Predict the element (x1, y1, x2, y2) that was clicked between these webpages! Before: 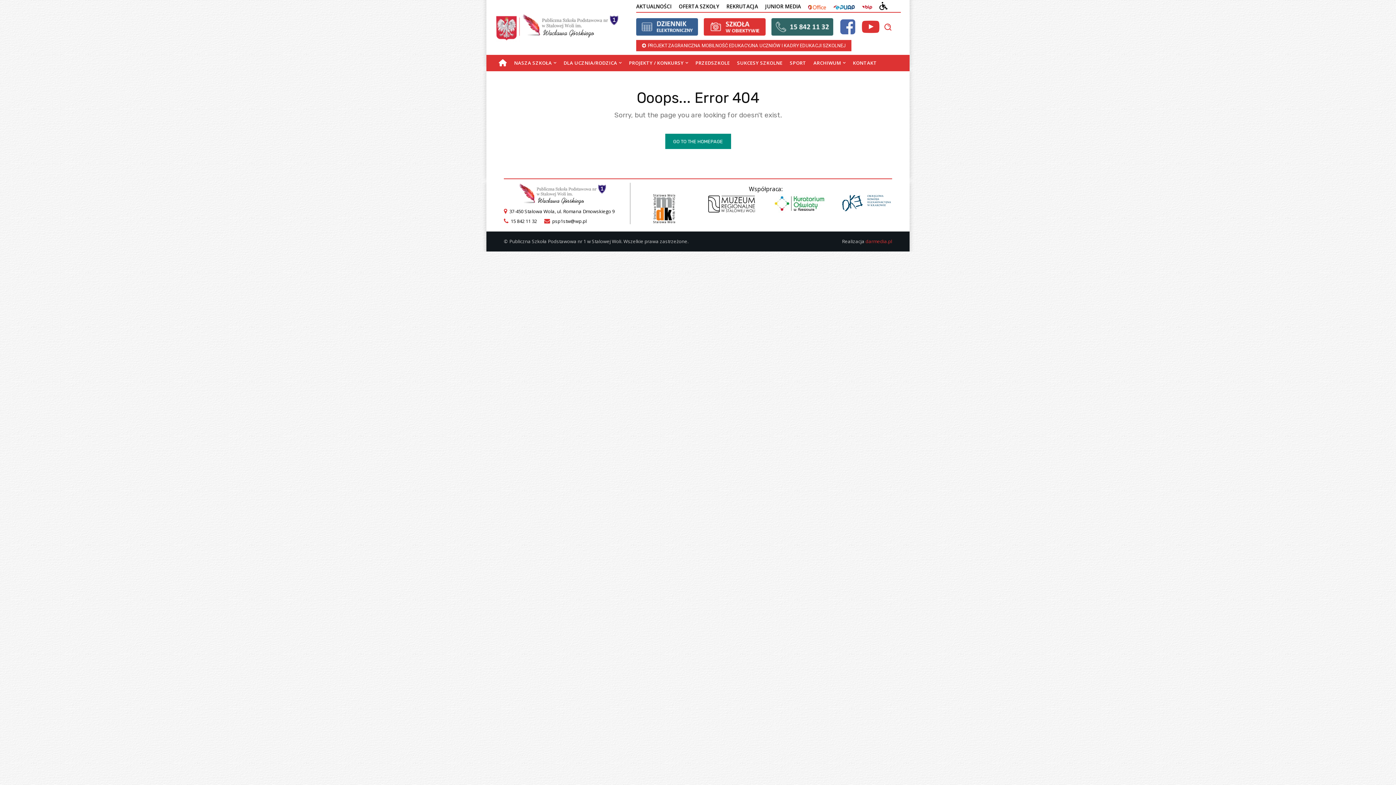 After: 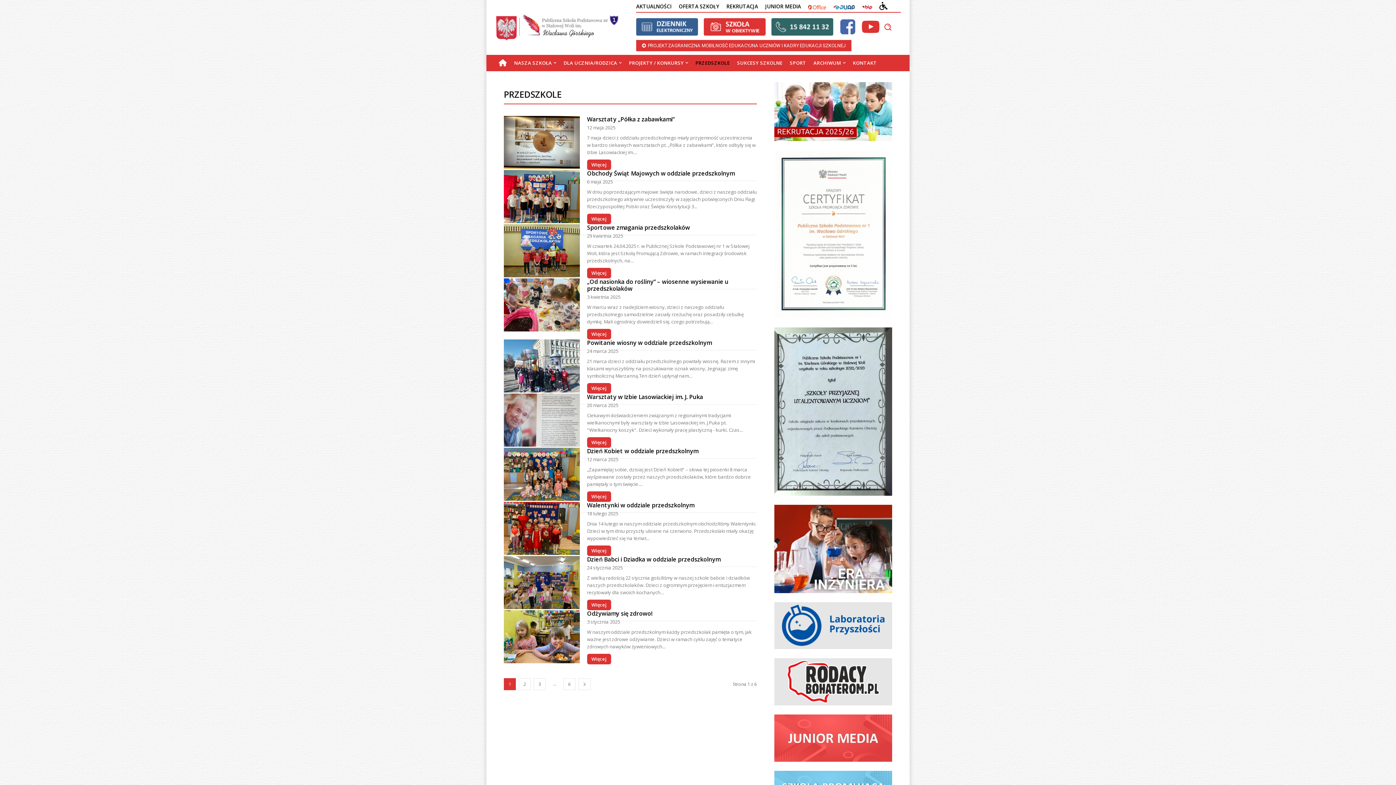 Action: label: PRZEDSZKOLE bbox: (692, 55, 733, 71)